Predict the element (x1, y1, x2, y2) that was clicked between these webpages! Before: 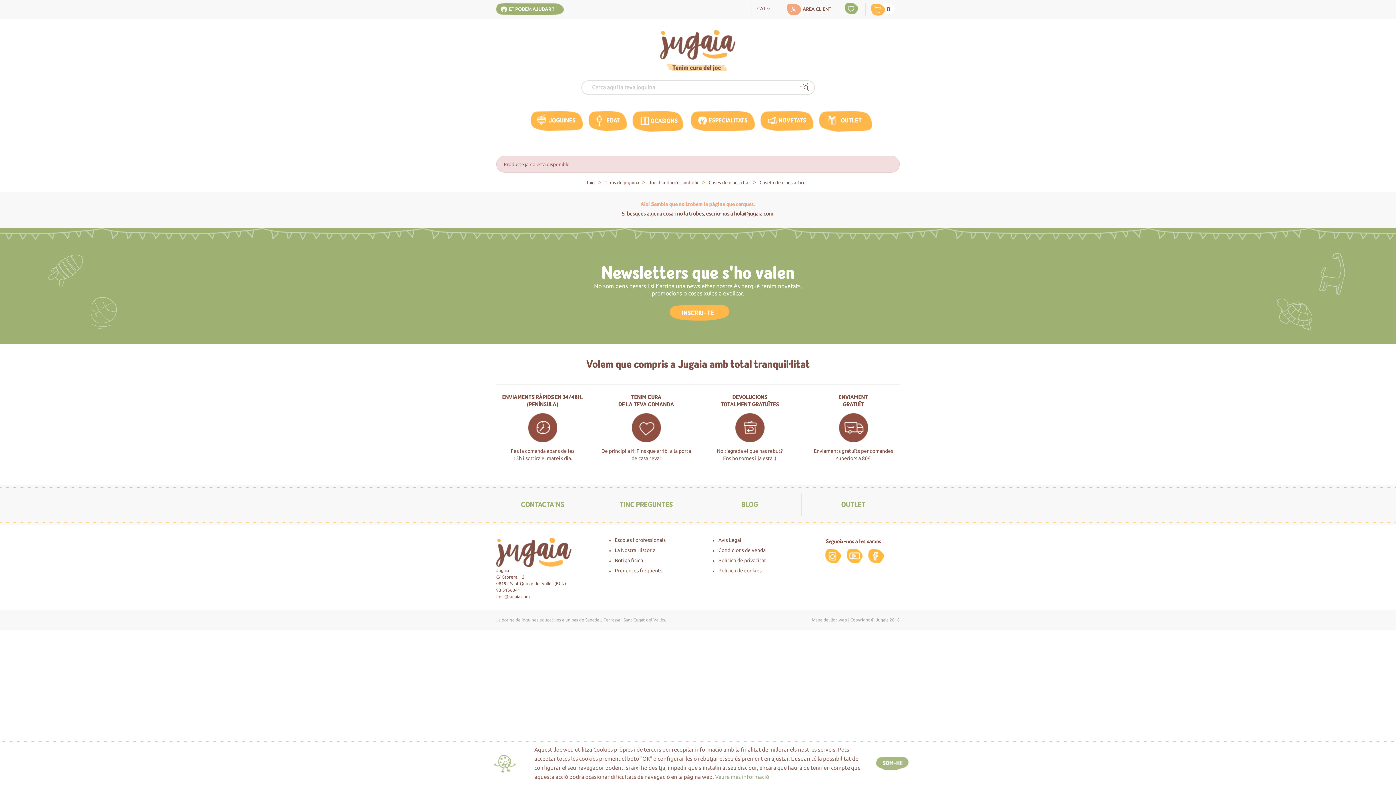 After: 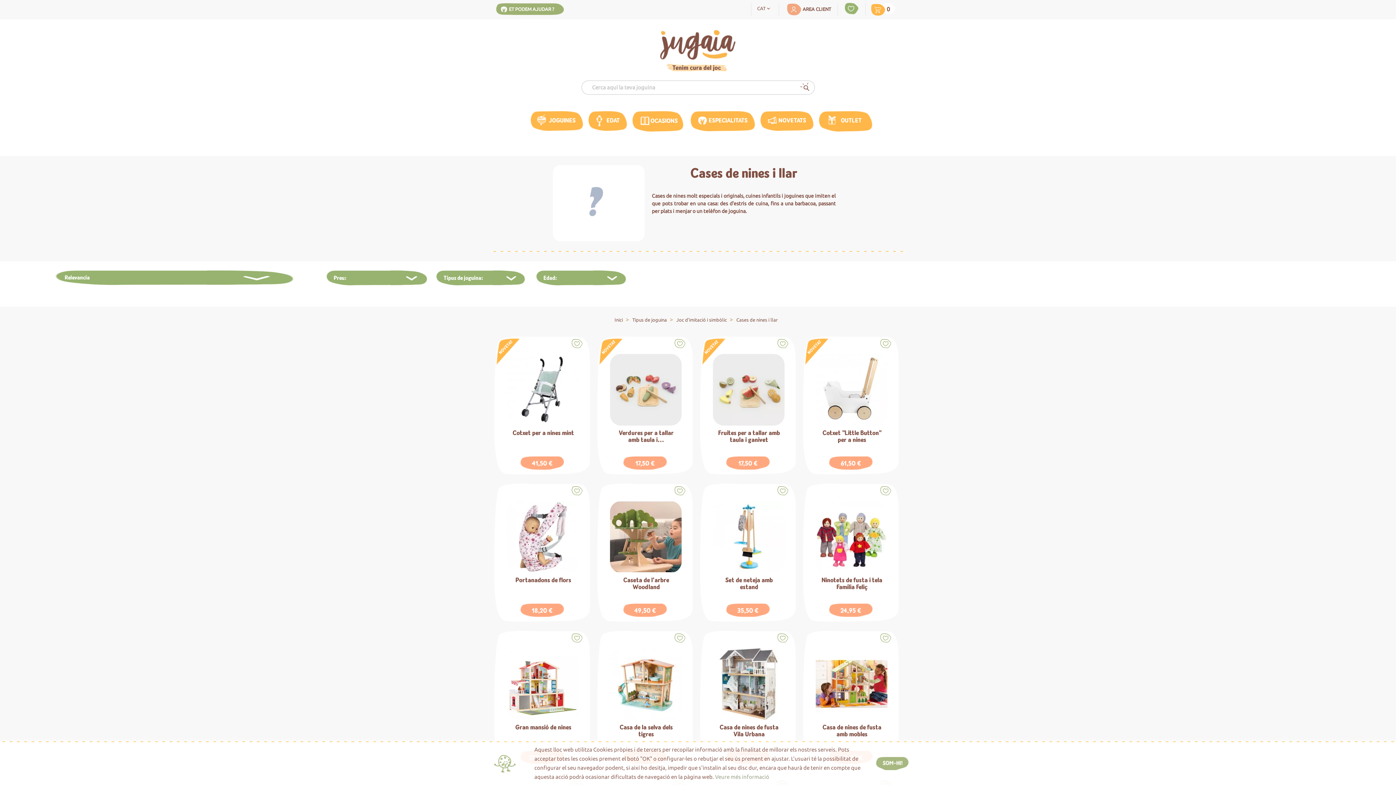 Action: bbox: (708, 180, 751, 185) label: Cases de nines i llar 